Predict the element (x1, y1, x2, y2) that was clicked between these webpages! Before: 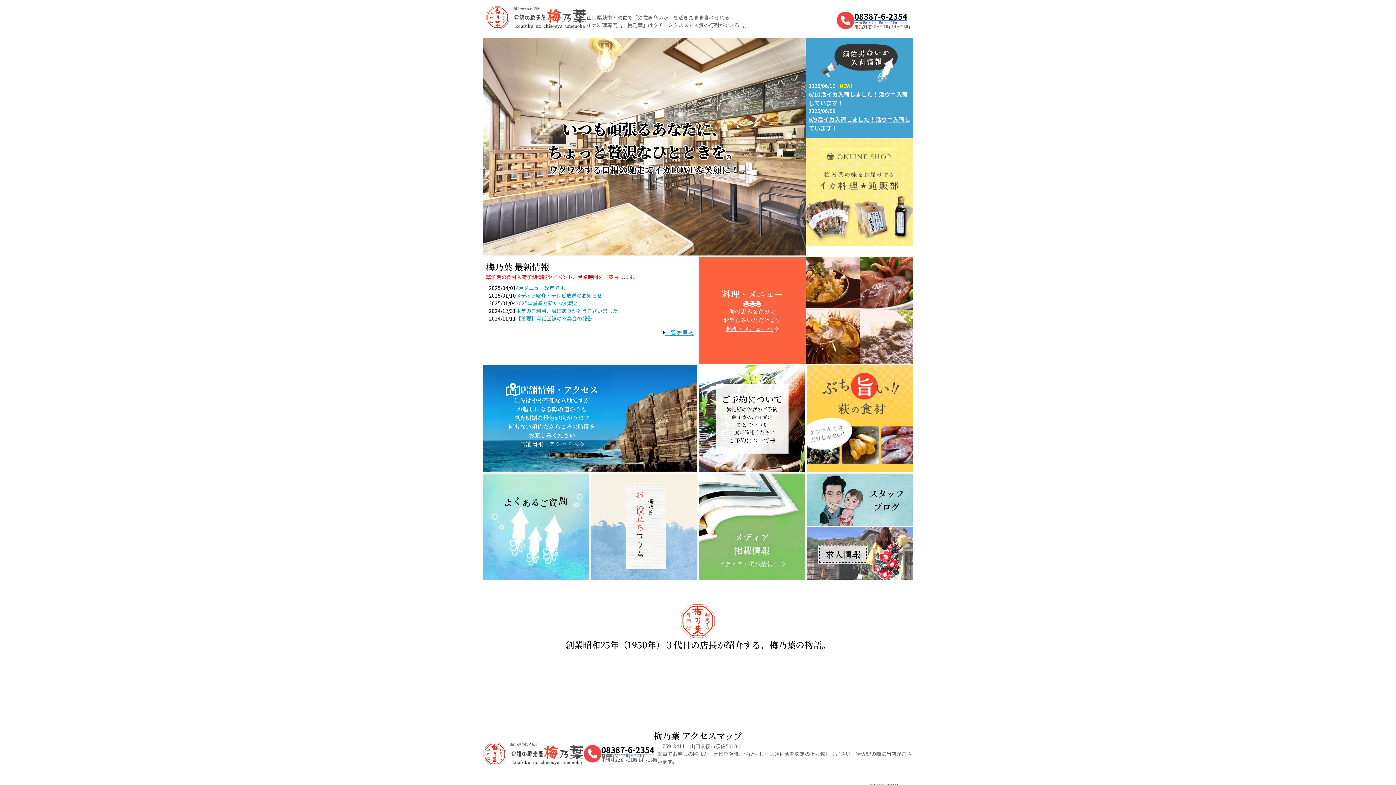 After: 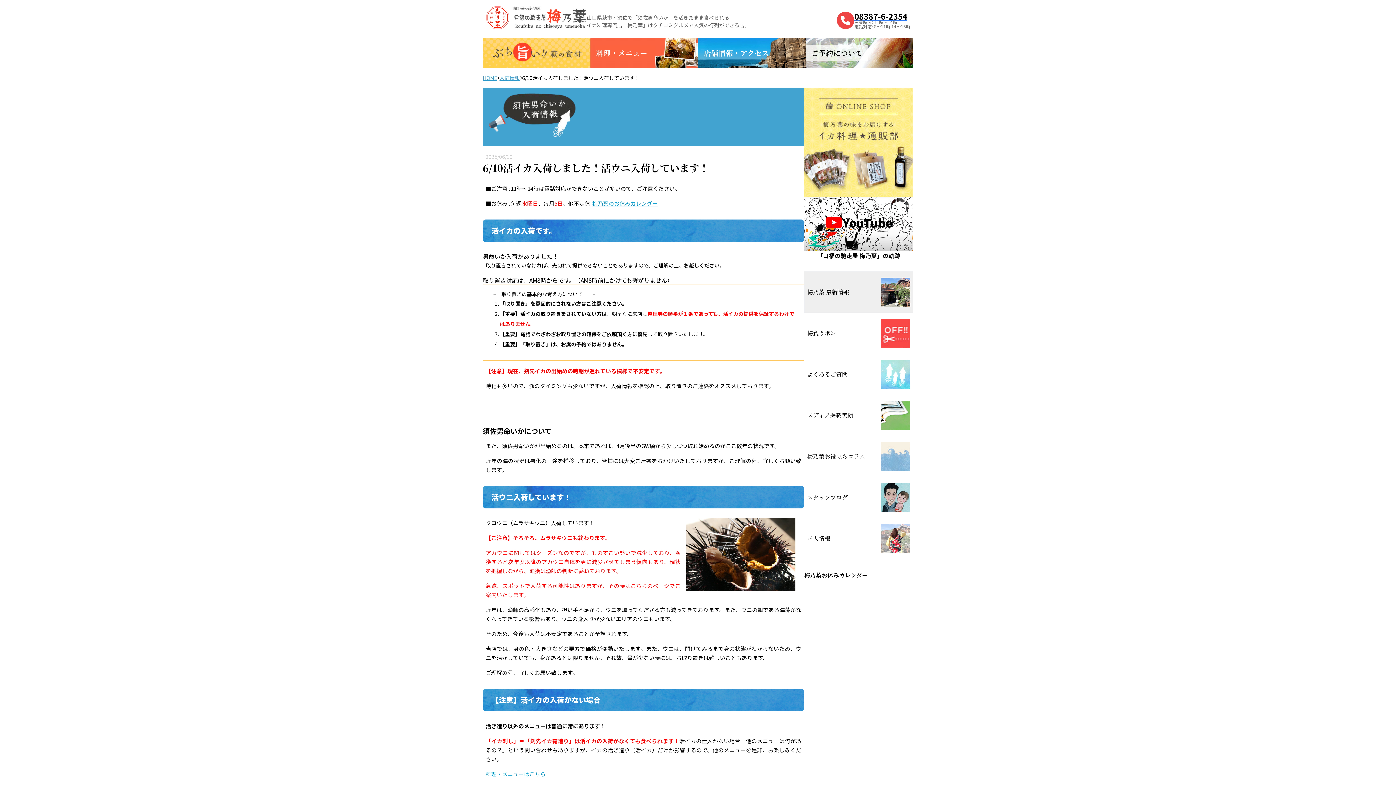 Action: label: 6/10活イカ入荷しました！活ウニ入荷しています！ bbox: (808, 89, 910, 107)